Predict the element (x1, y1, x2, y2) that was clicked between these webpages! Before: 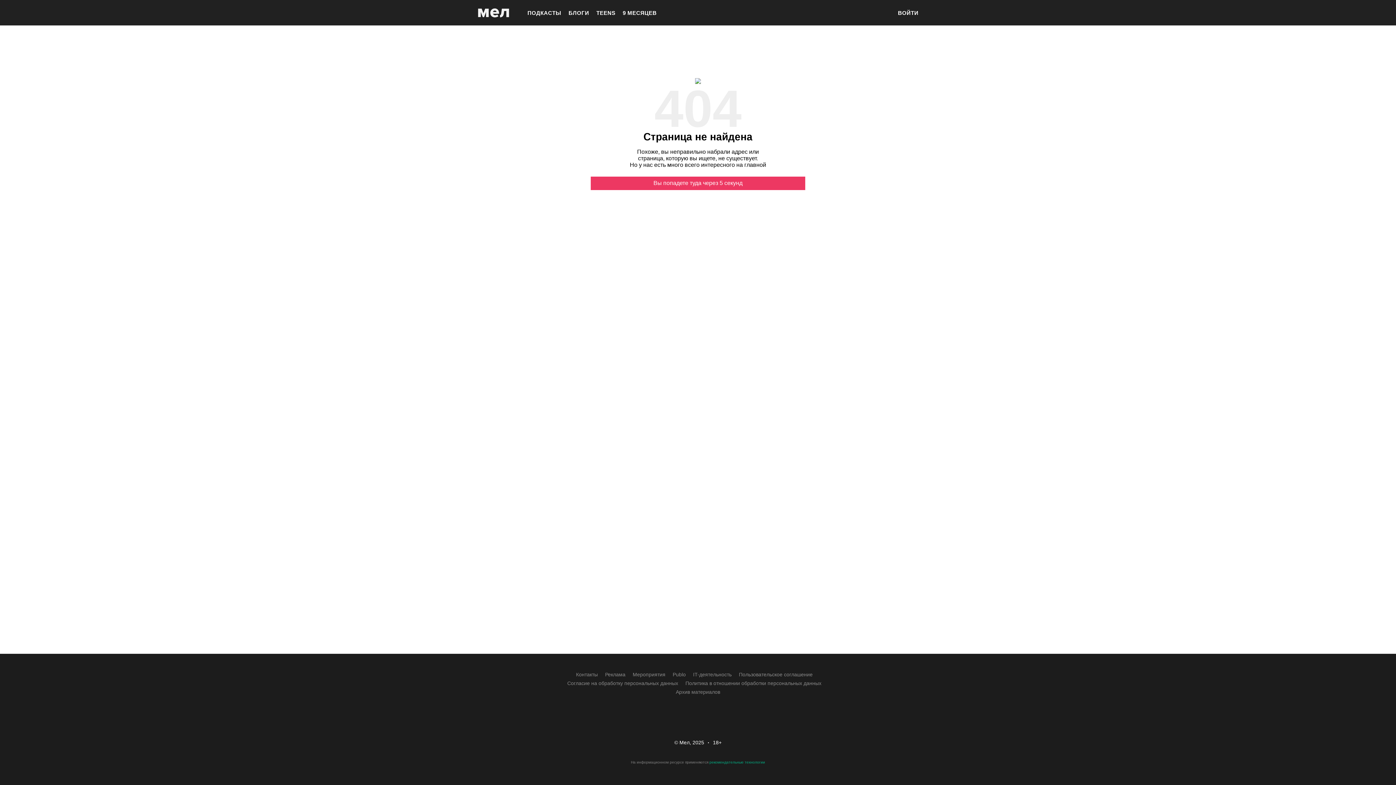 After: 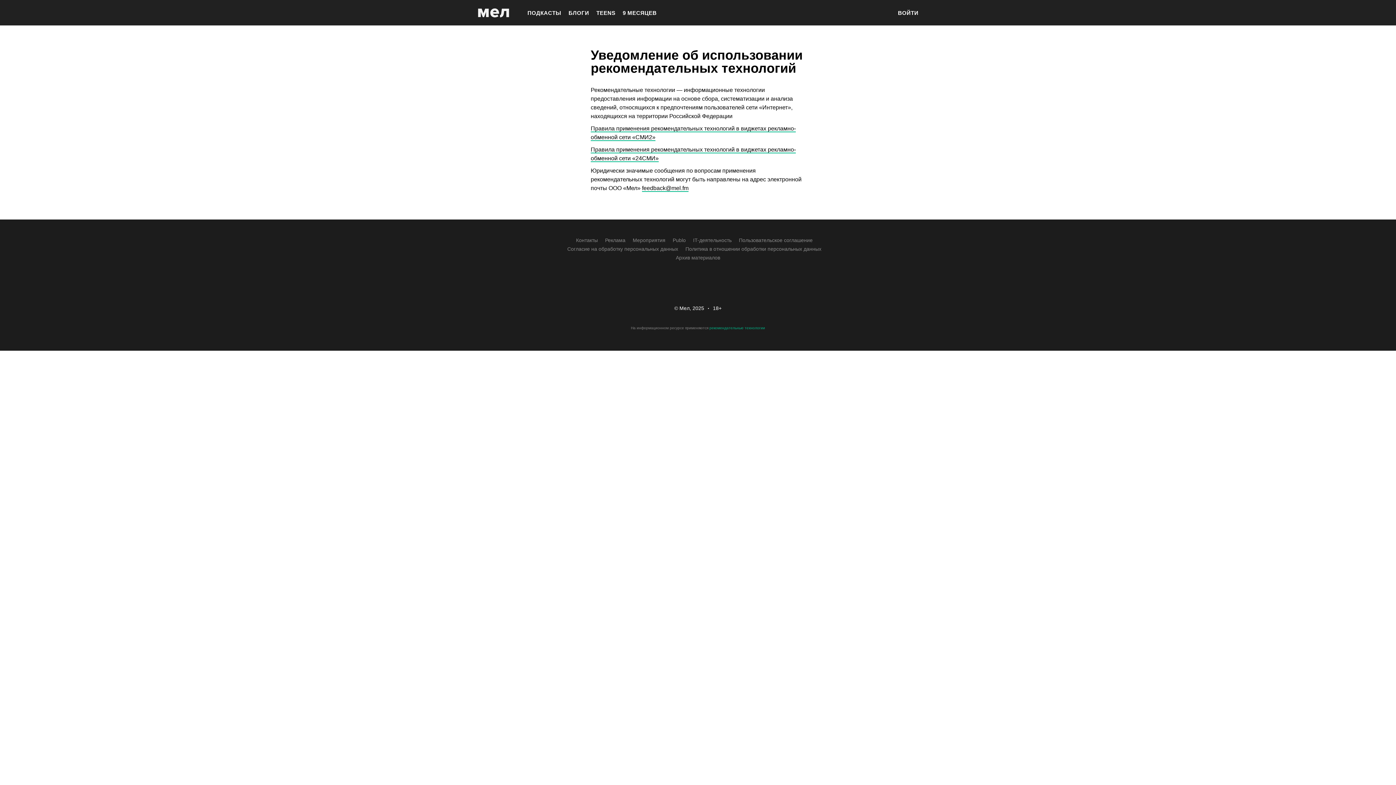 Action: bbox: (709, 760, 765, 764) label: рекомендательные технологии